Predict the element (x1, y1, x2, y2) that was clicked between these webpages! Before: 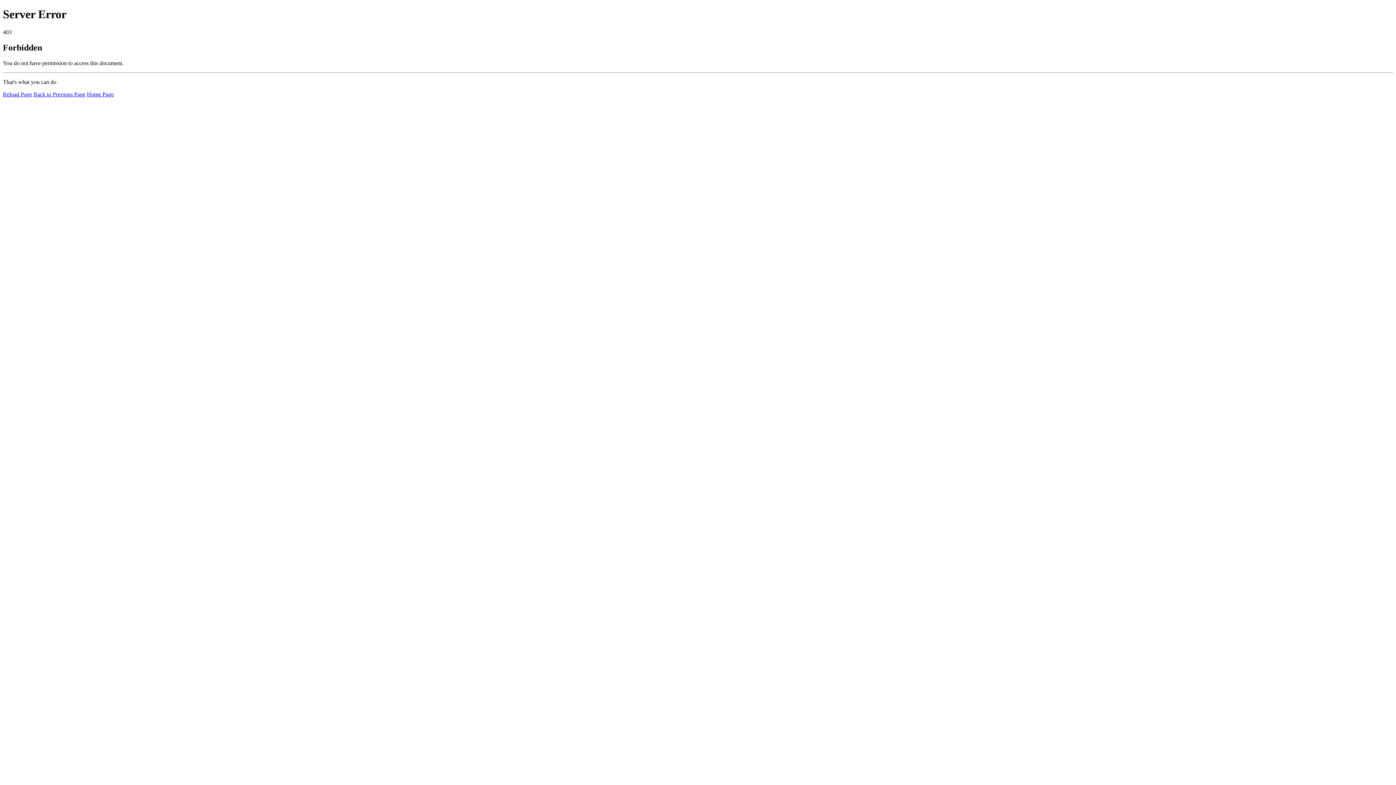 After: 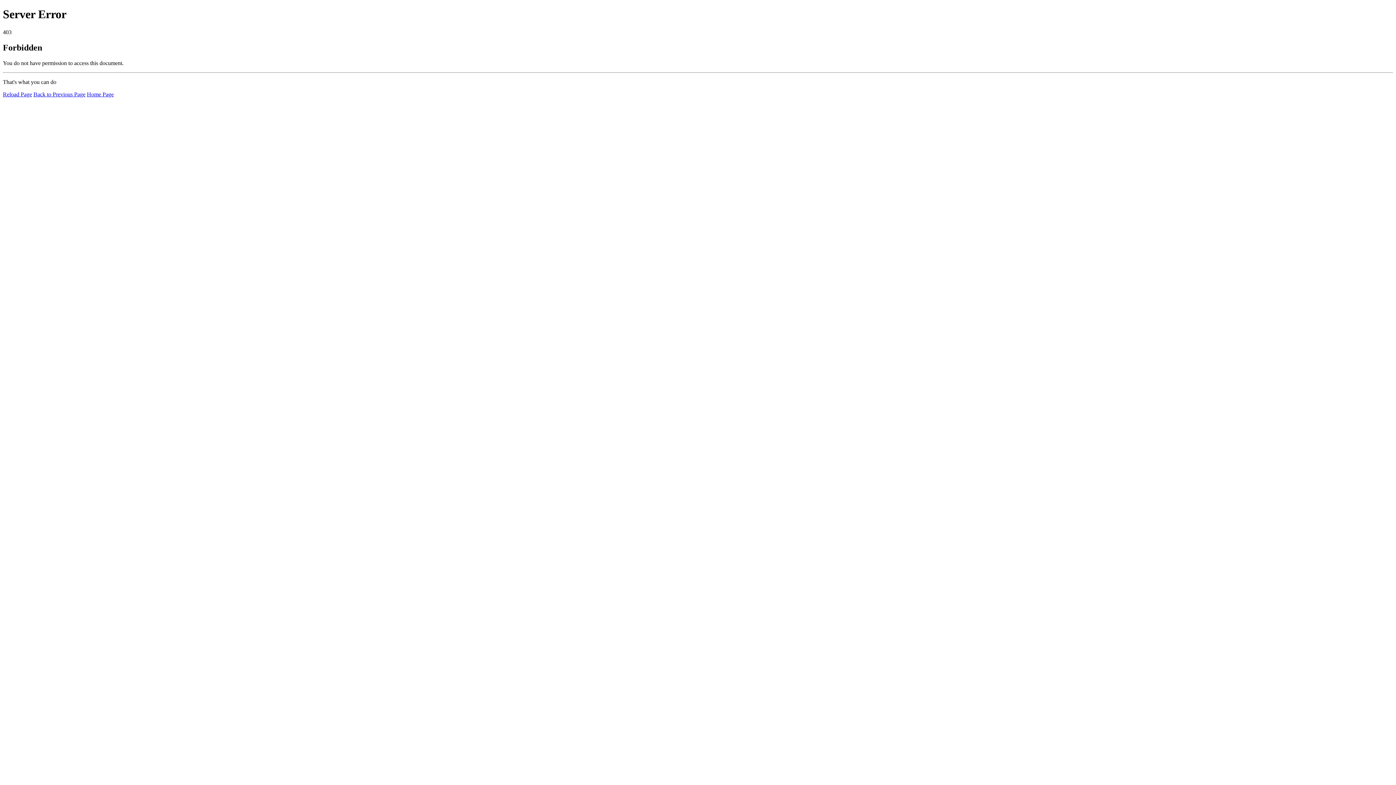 Action: label: Reload Page bbox: (2, 91, 32, 97)